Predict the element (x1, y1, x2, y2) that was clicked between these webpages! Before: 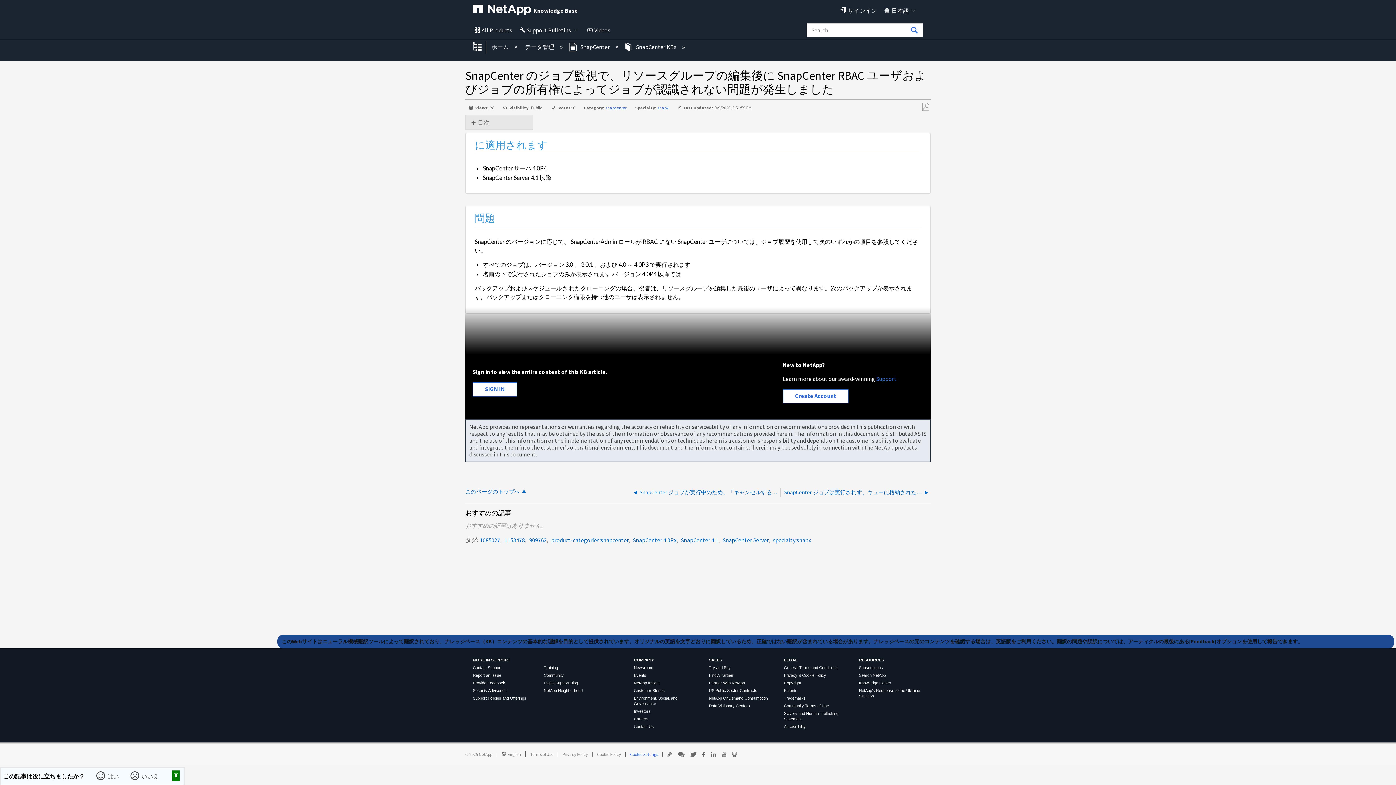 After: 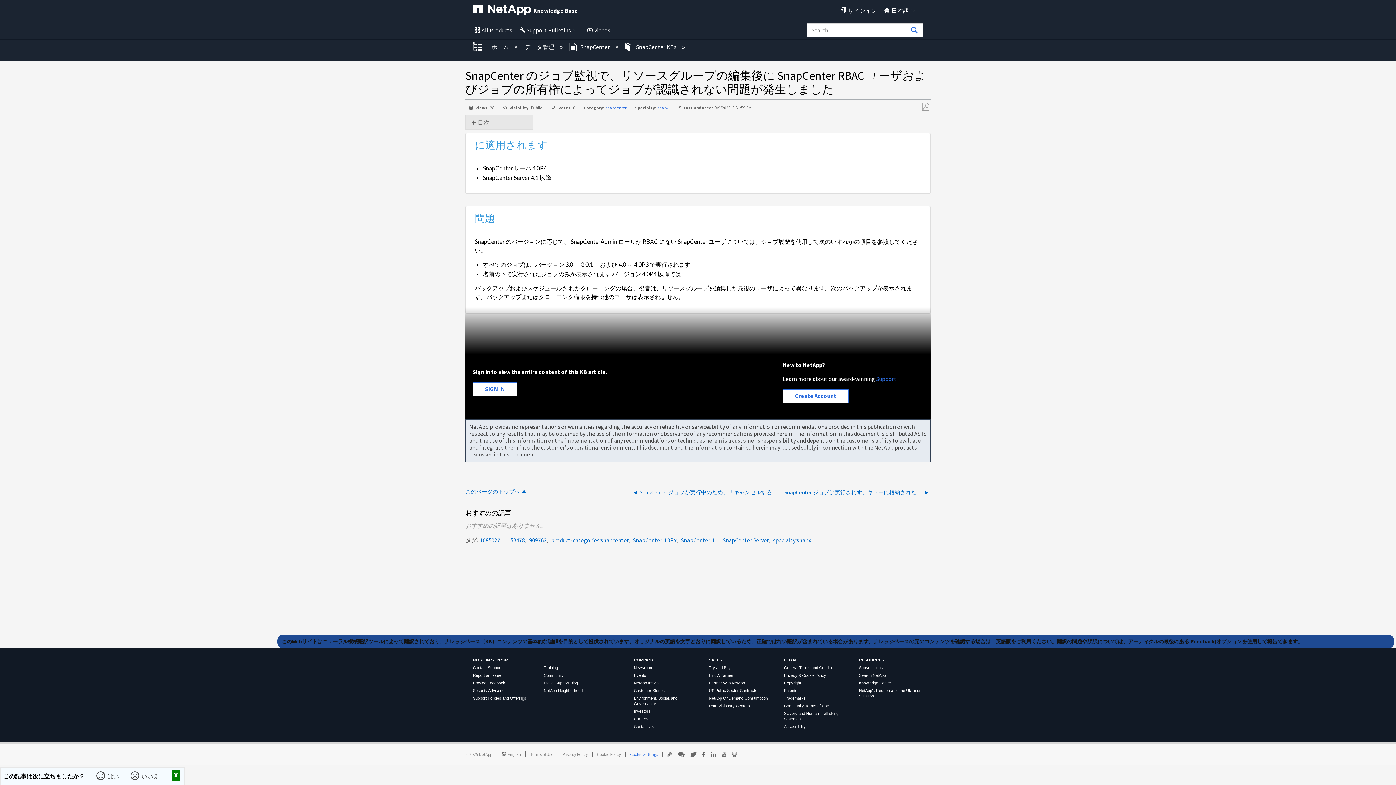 Action: label: Report an Issue bbox: (473, 673, 501, 677)